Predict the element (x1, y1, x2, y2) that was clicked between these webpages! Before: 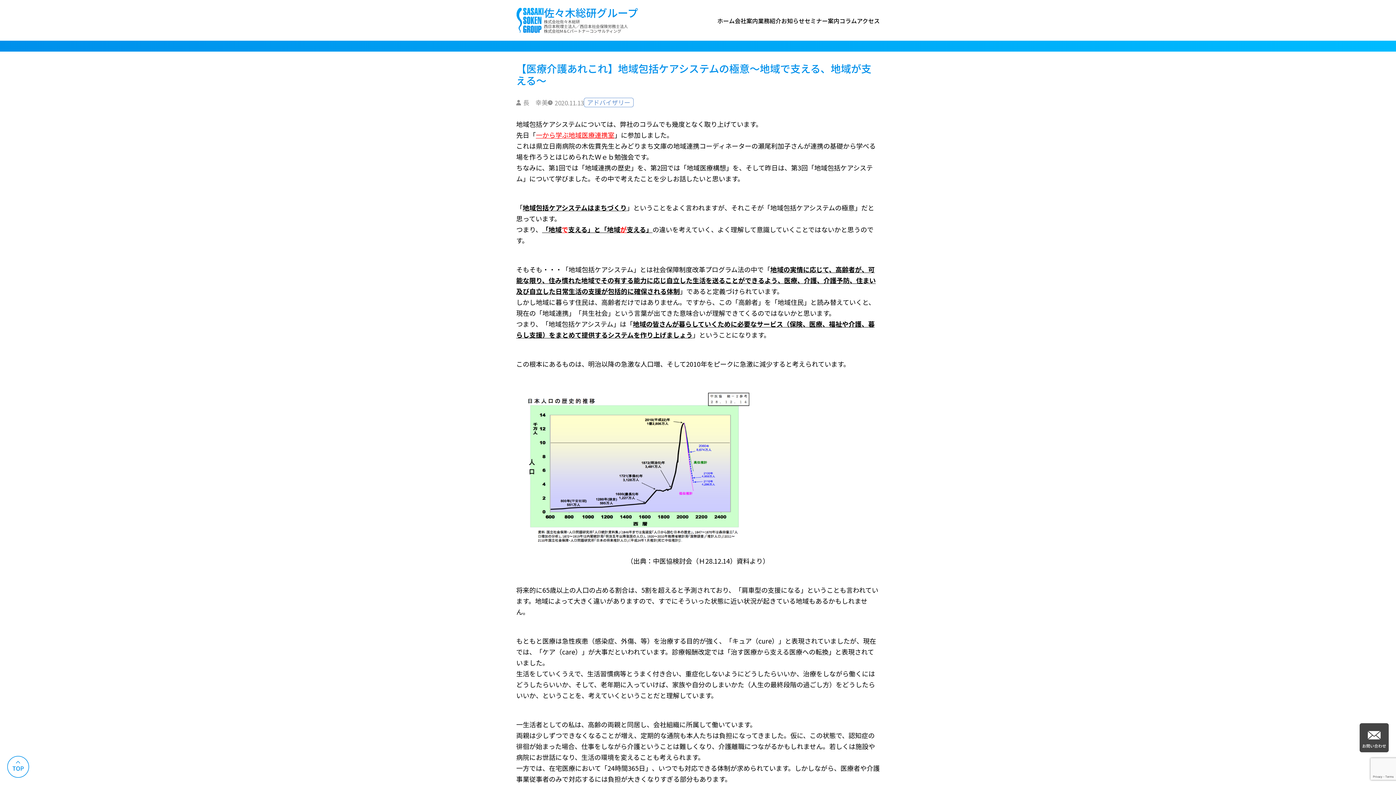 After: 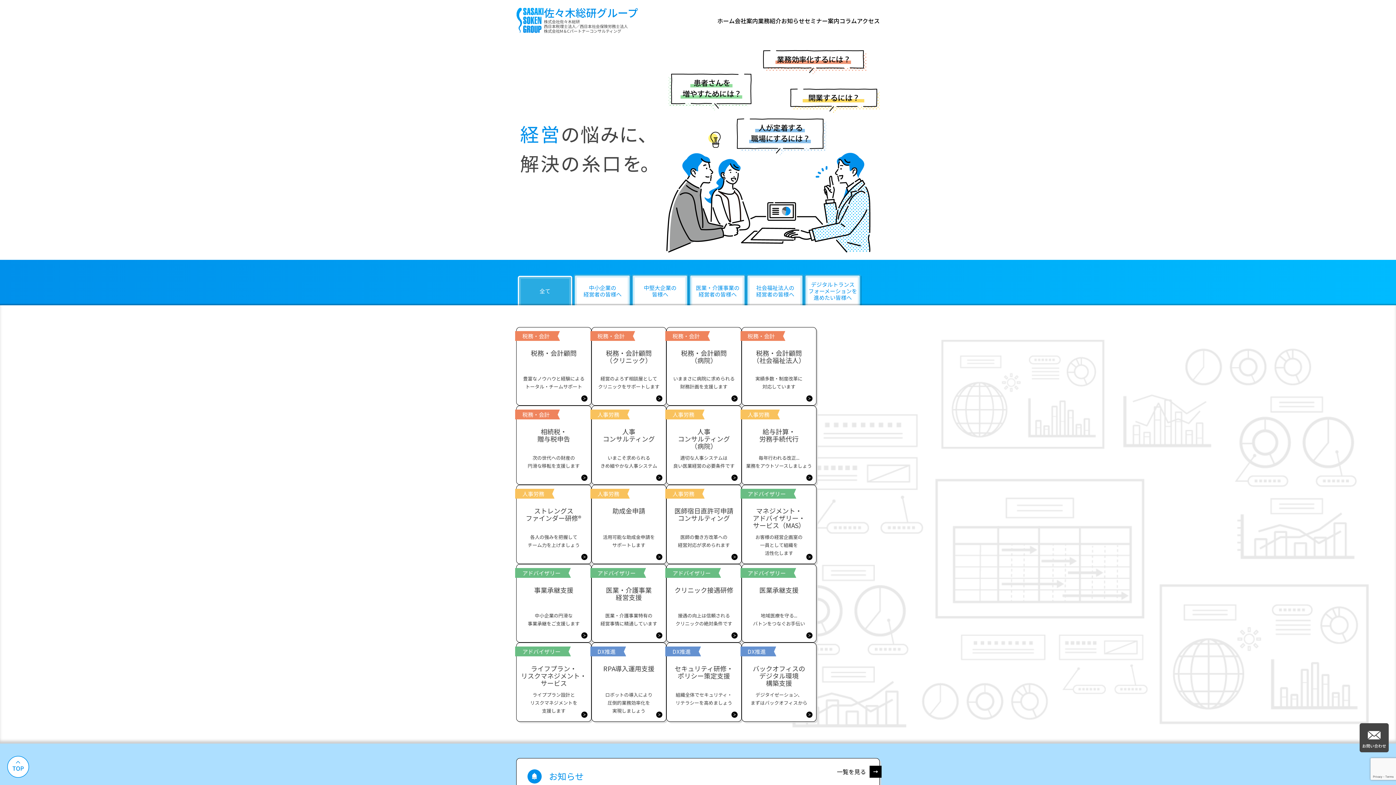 Action: bbox: (516, 7, 638, 33) label: 佐々木総研グループ

株式会社佐々木総研
西日本税理士法人／西日本社会保険労務士法人
株式会社M＆Cパートナーコンサルティング